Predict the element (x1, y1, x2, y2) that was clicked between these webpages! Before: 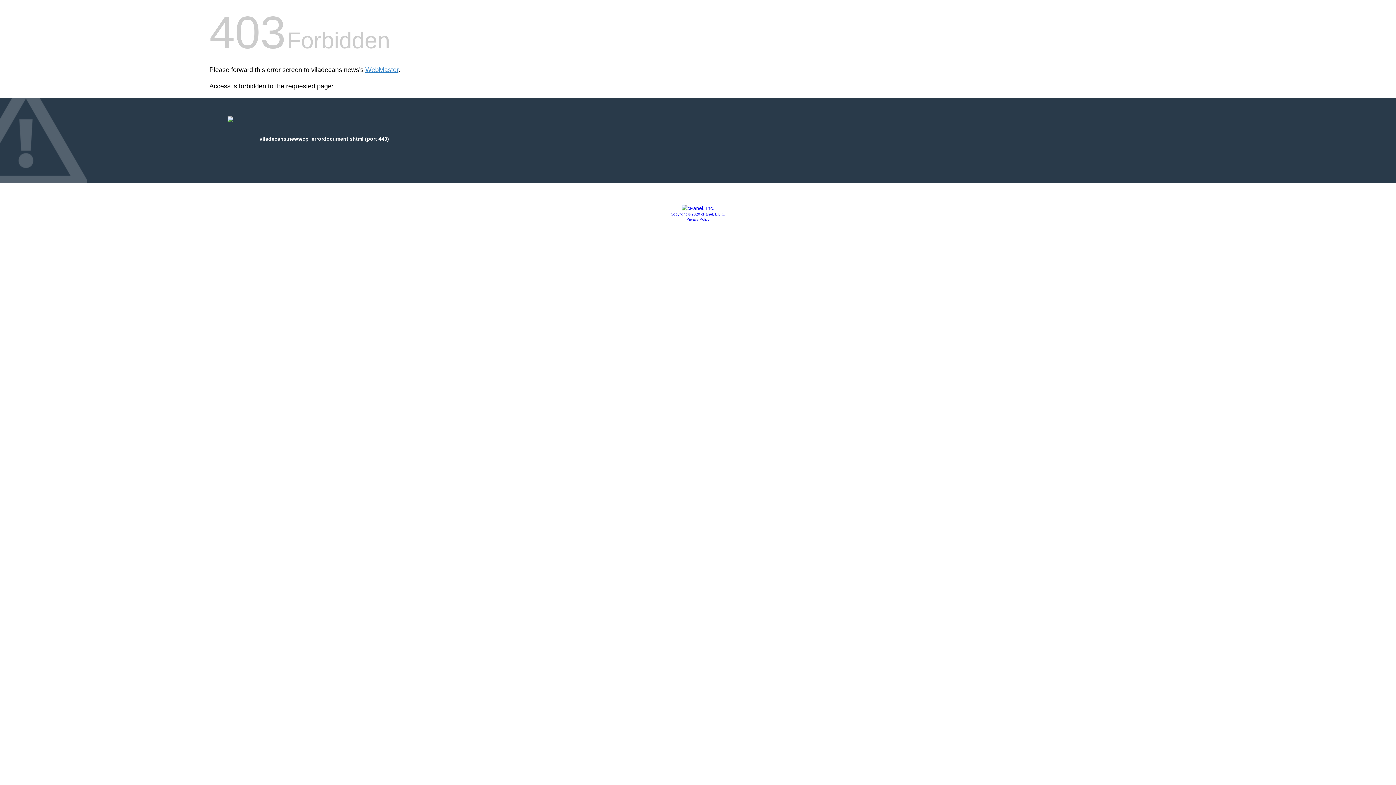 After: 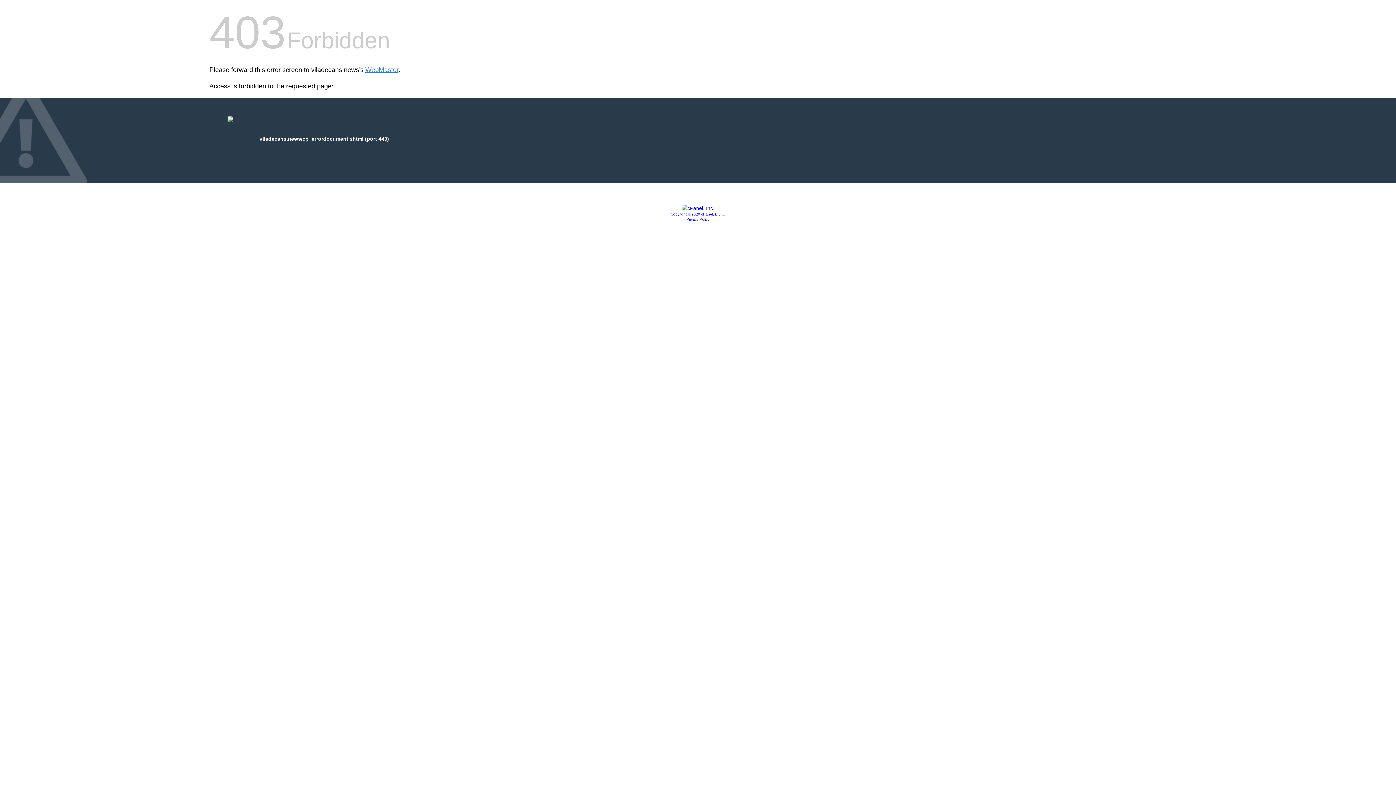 Action: bbox: (670, 212, 725, 216) label: Copyright © 2020 cPanel, L.L.C.